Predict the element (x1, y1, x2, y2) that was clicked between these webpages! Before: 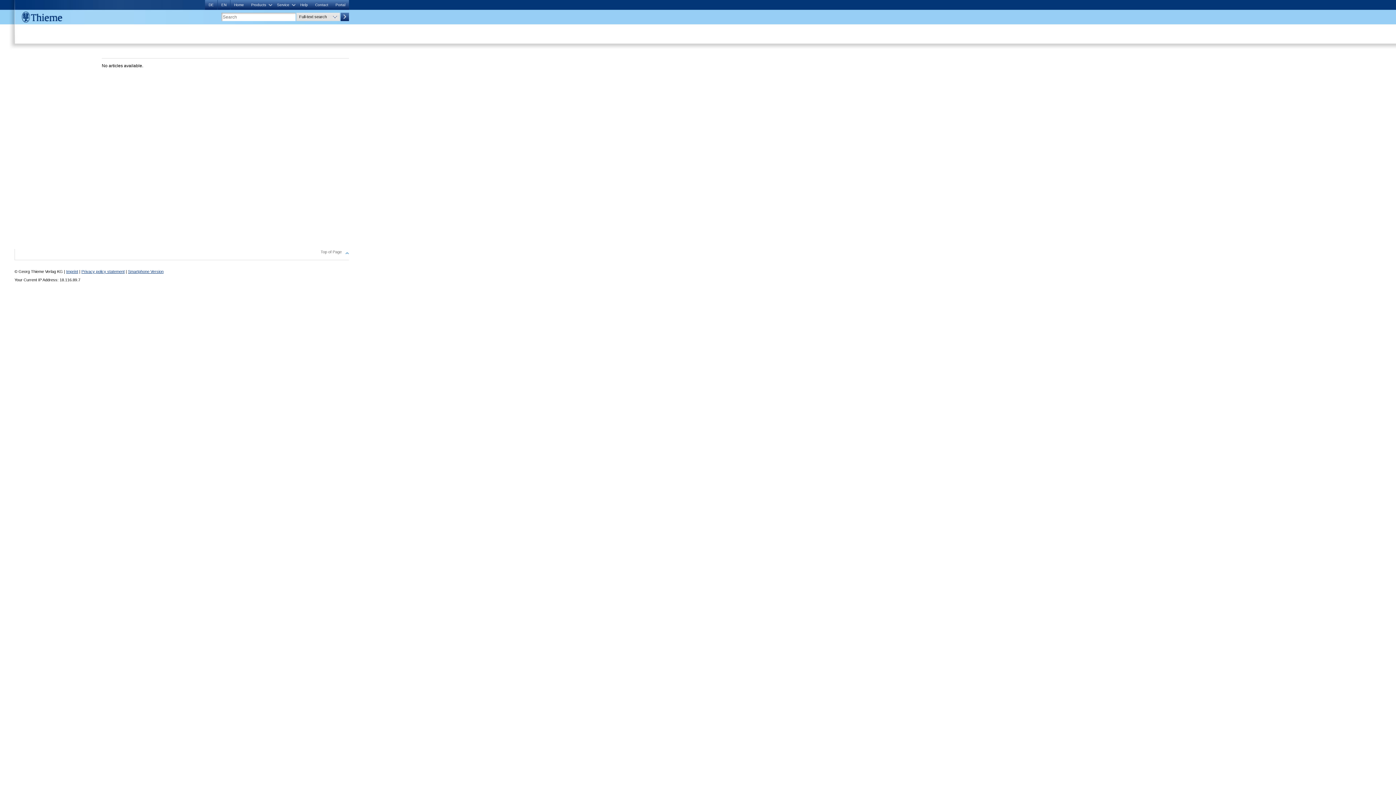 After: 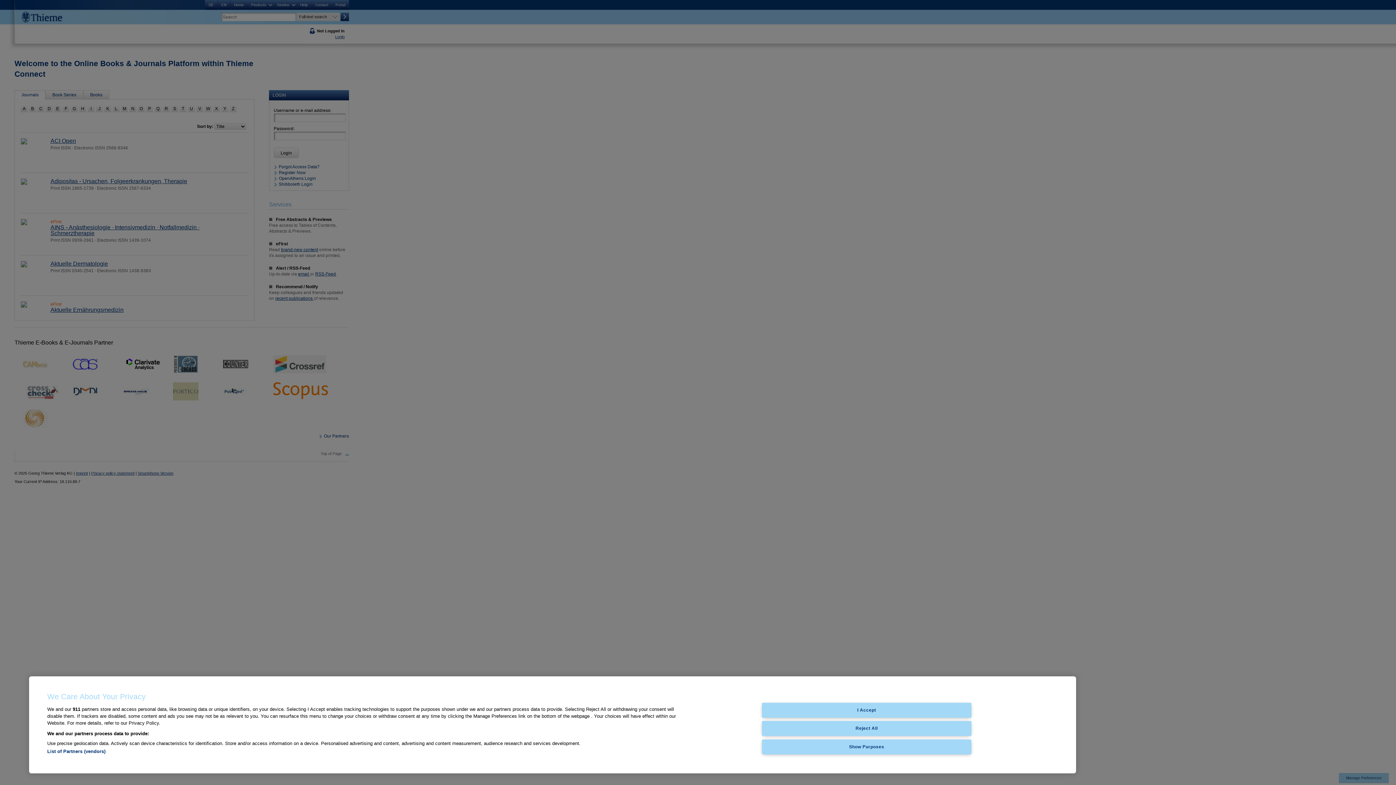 Action: label: Home bbox: (230, 0, 247, 9)